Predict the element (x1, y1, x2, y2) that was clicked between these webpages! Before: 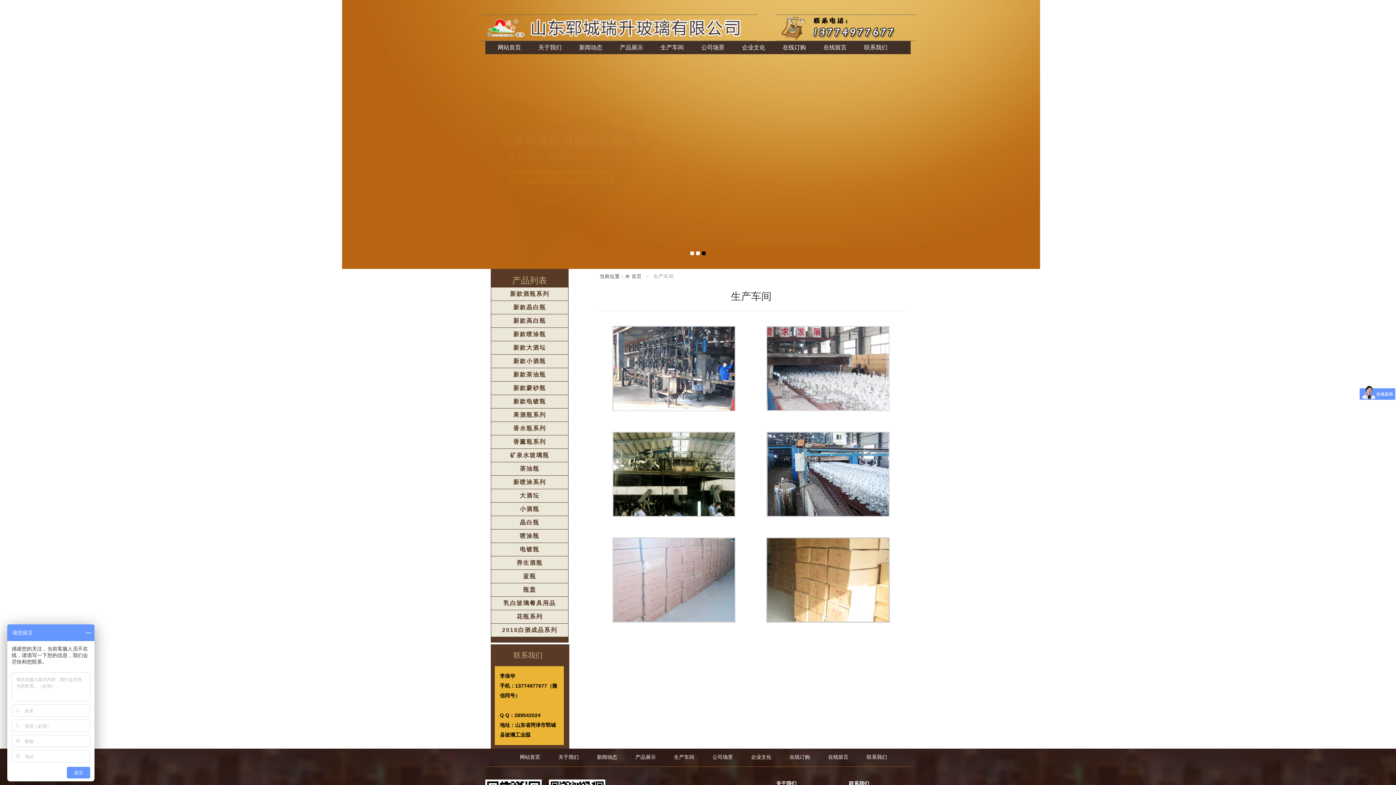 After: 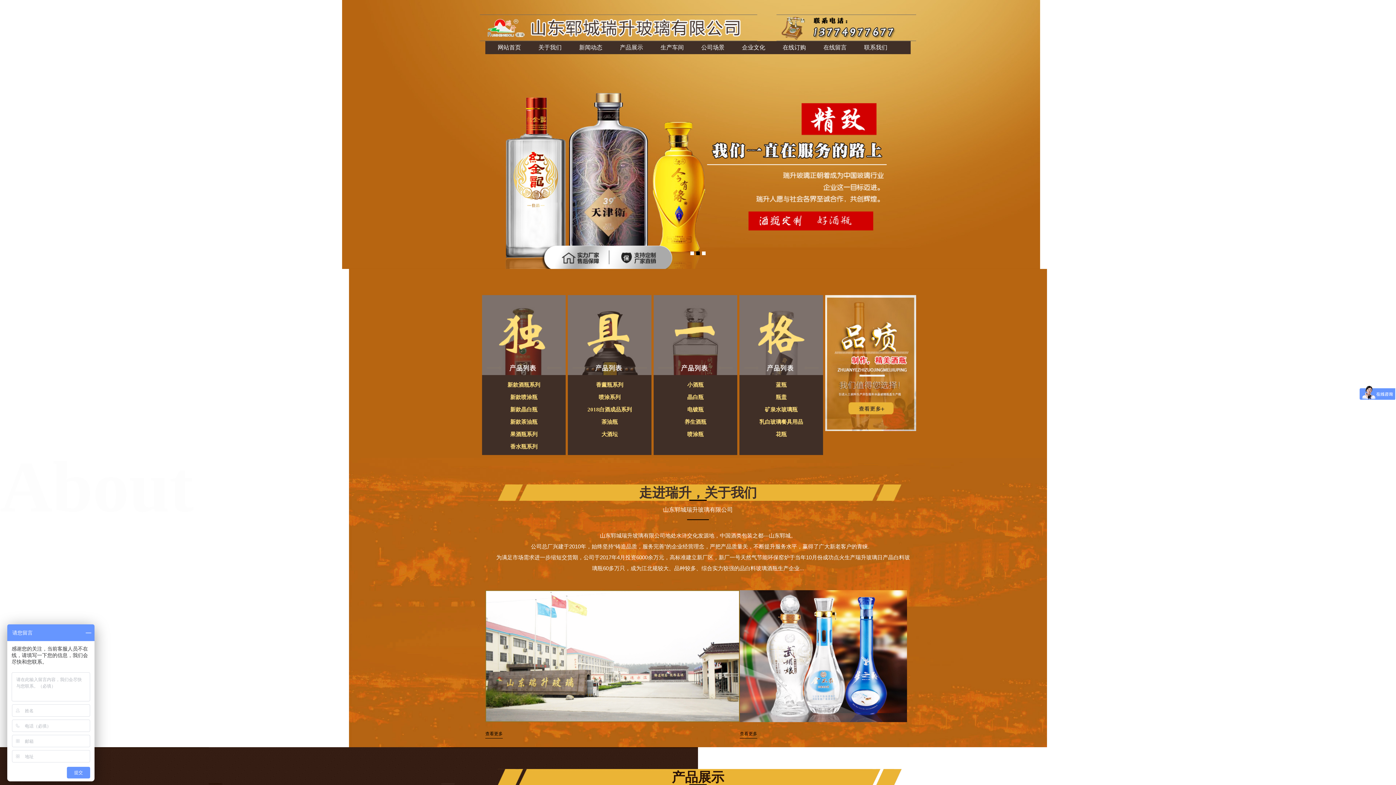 Action: bbox: (485, 38, 533, 56) label: 网站首页